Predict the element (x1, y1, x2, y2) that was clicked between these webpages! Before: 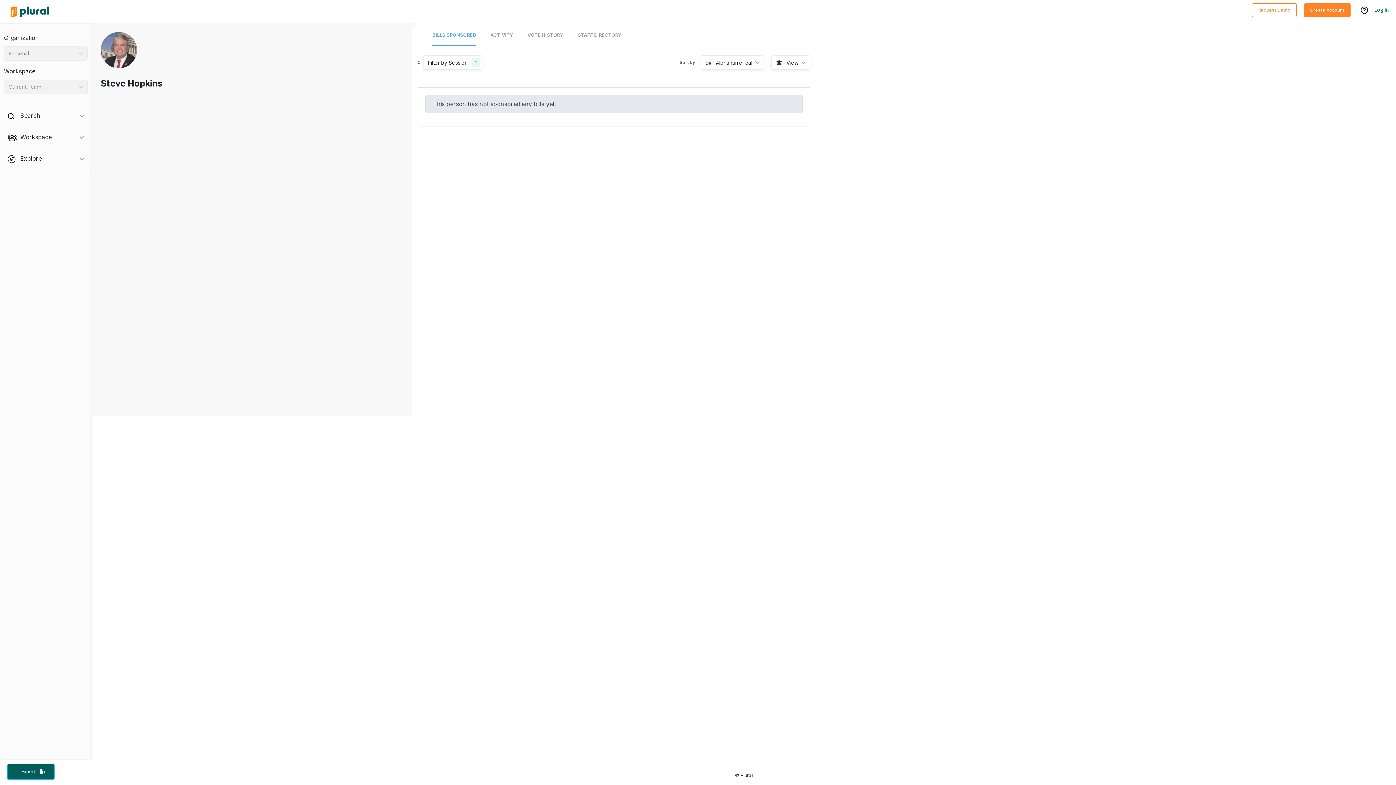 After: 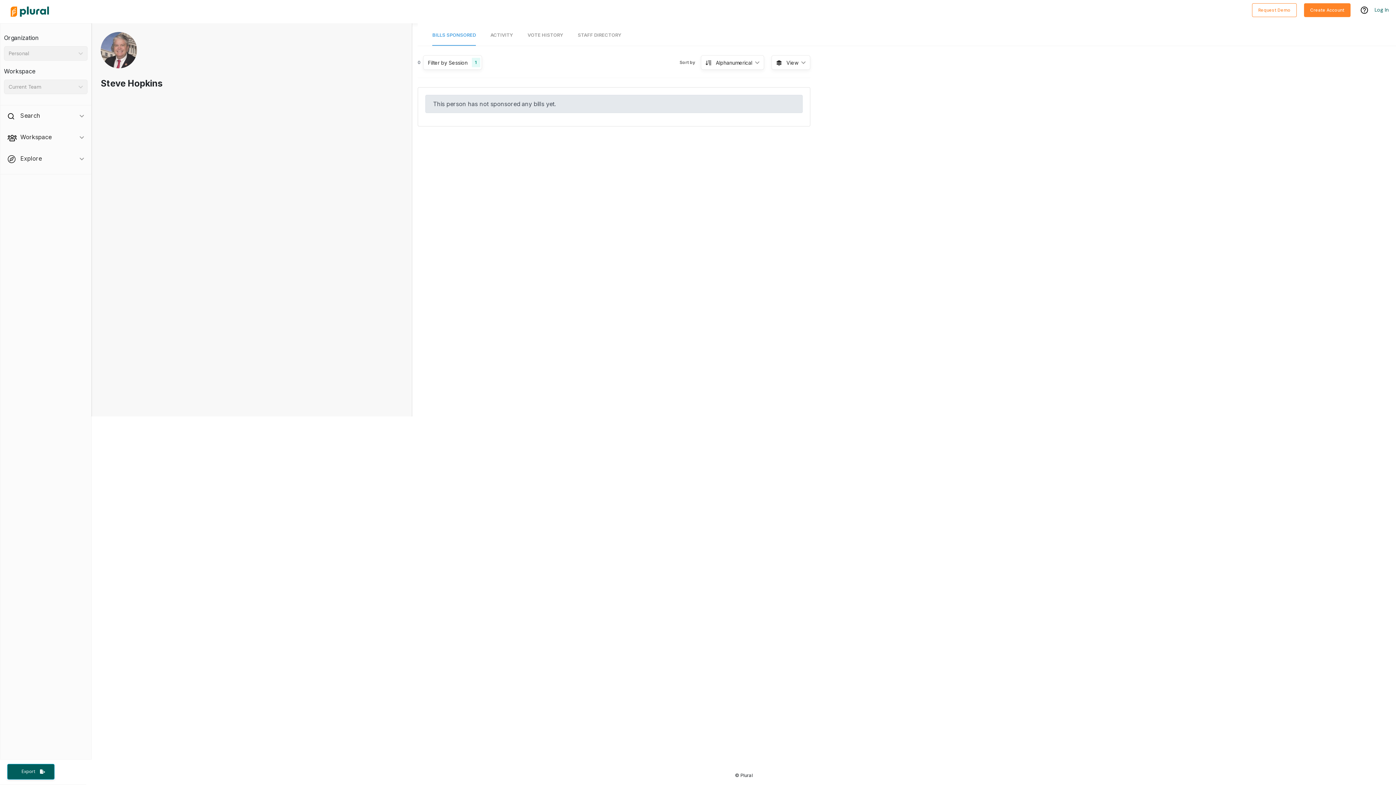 Action: bbox: (1354, 5, 1374, 20)